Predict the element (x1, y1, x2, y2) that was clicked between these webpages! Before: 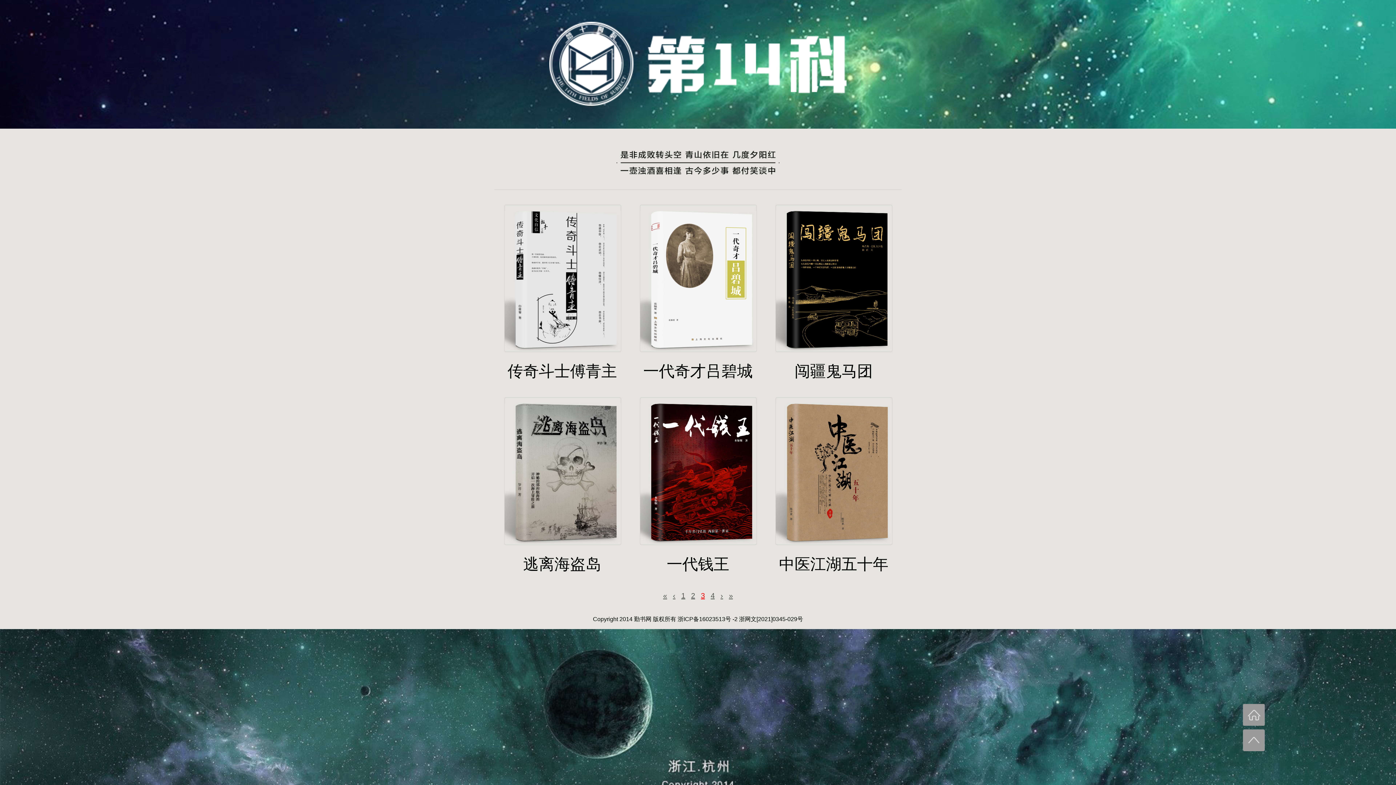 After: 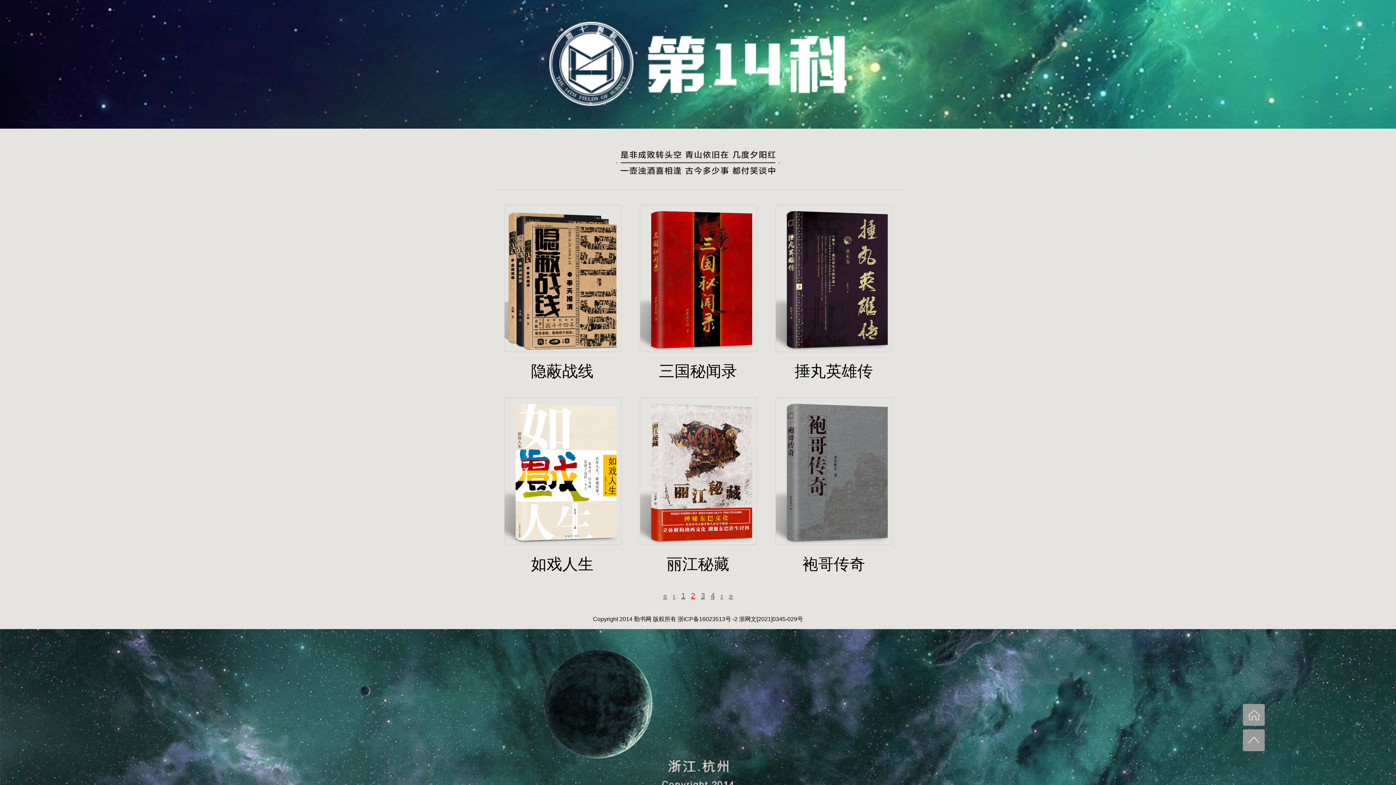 Action: bbox: (673, 591, 675, 599) label: ‹